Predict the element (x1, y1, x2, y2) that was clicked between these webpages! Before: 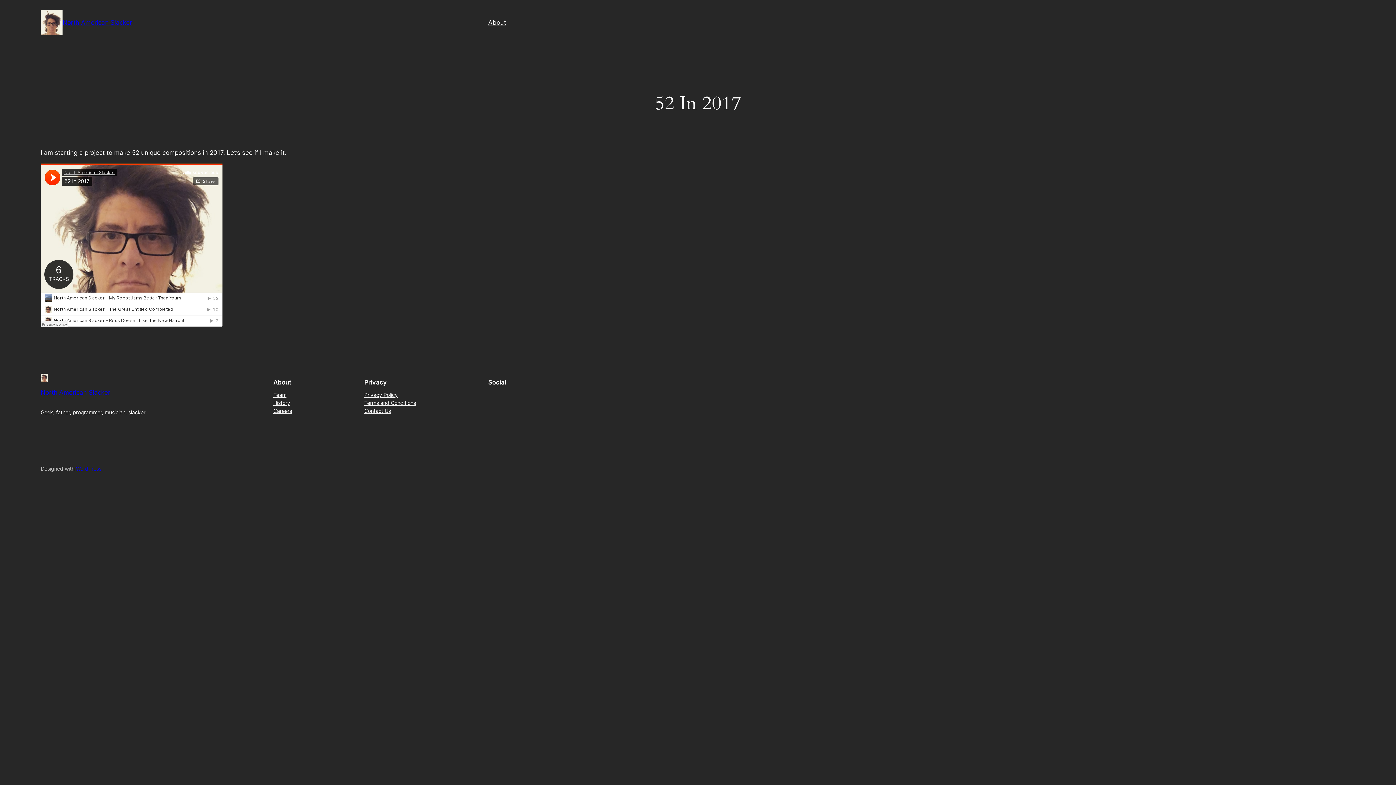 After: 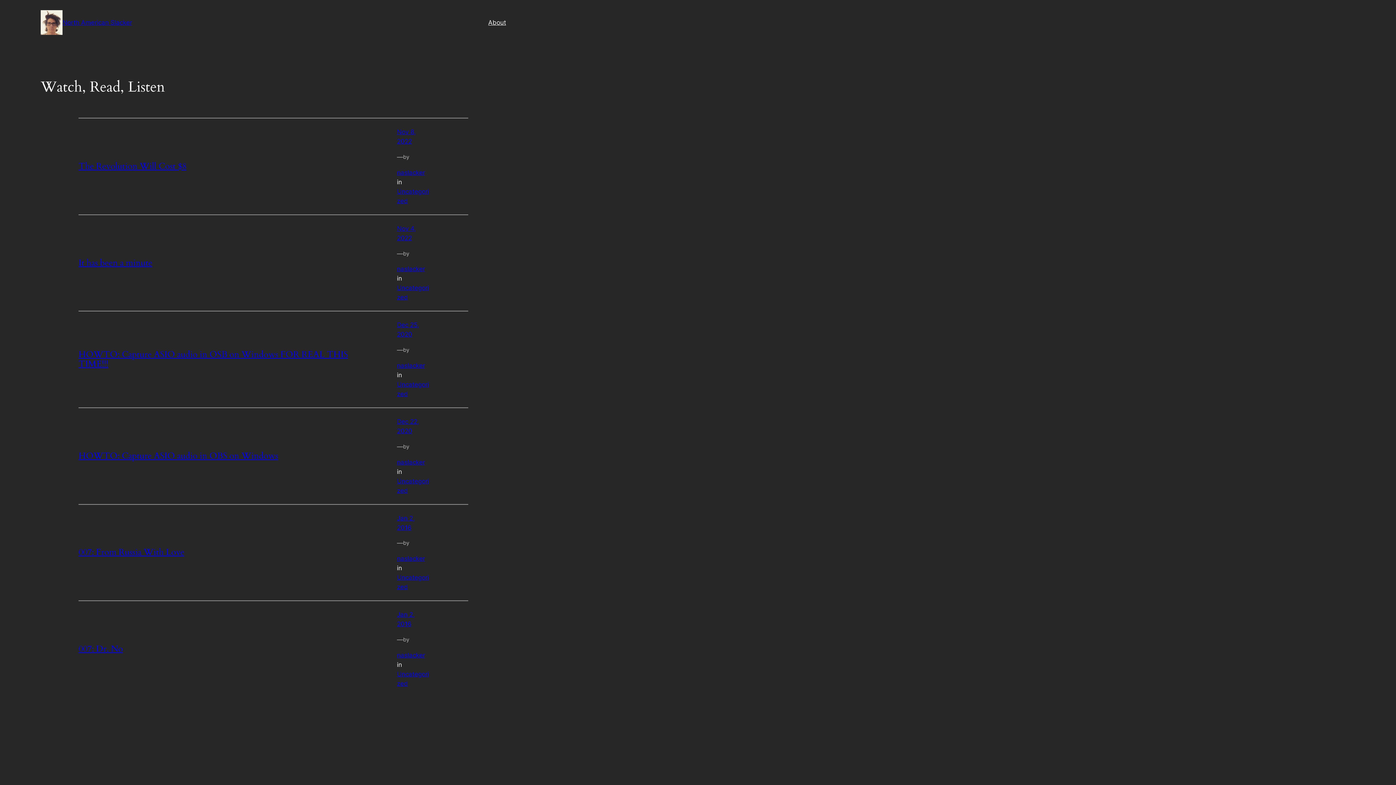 Action: bbox: (40, 10, 62, 34)